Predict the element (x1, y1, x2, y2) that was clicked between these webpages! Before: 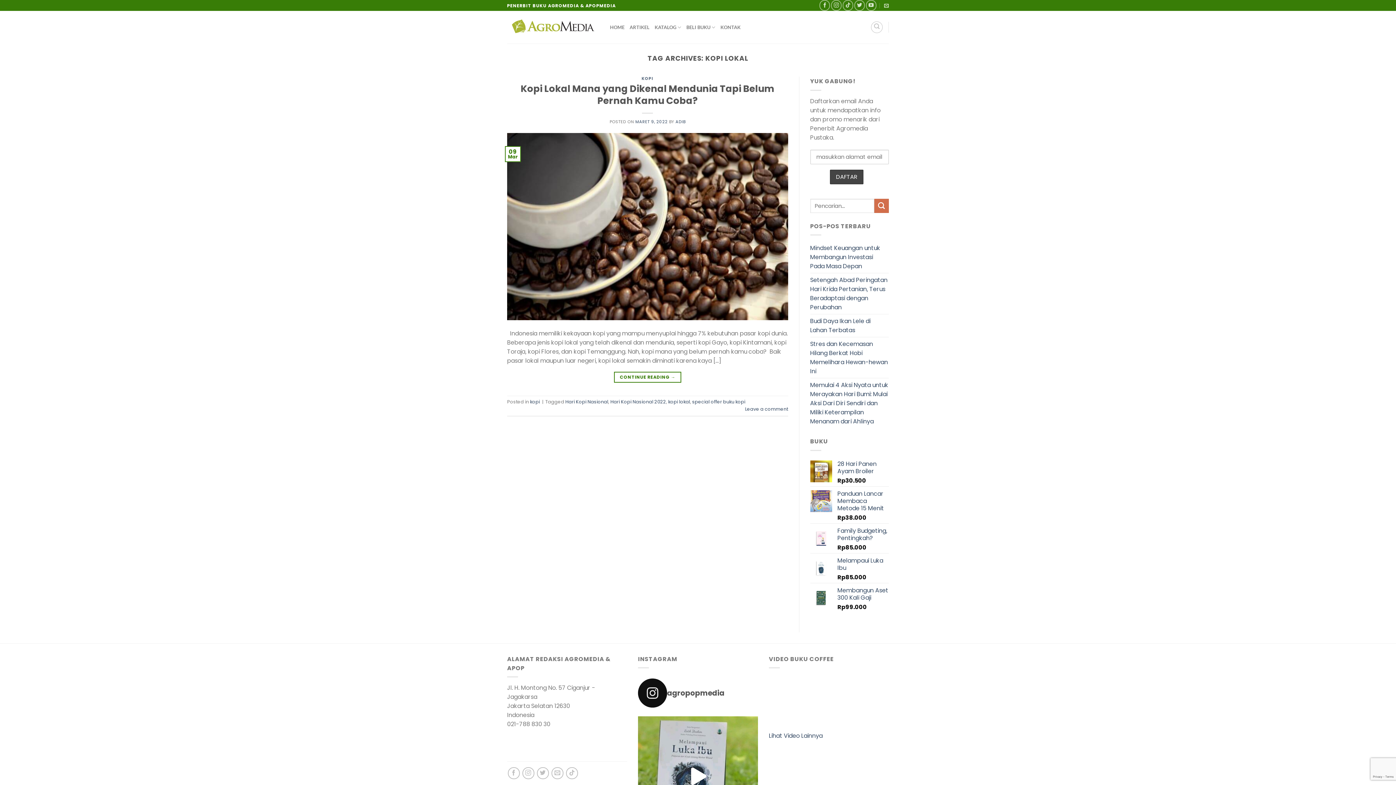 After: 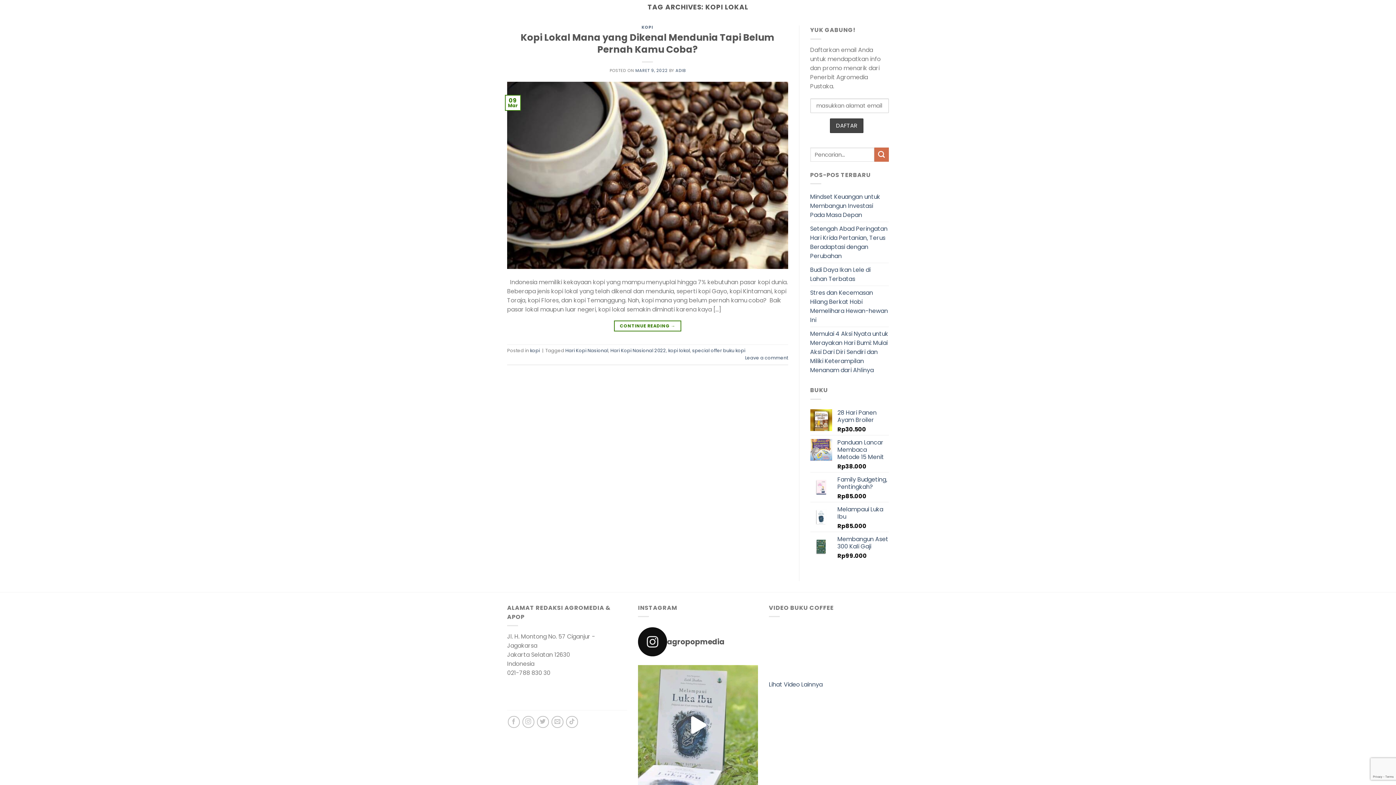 Action: bbox: (638, 716, 758, 836) label: Kita dan Ibu. Tidak semua anak memiliki hubungan y